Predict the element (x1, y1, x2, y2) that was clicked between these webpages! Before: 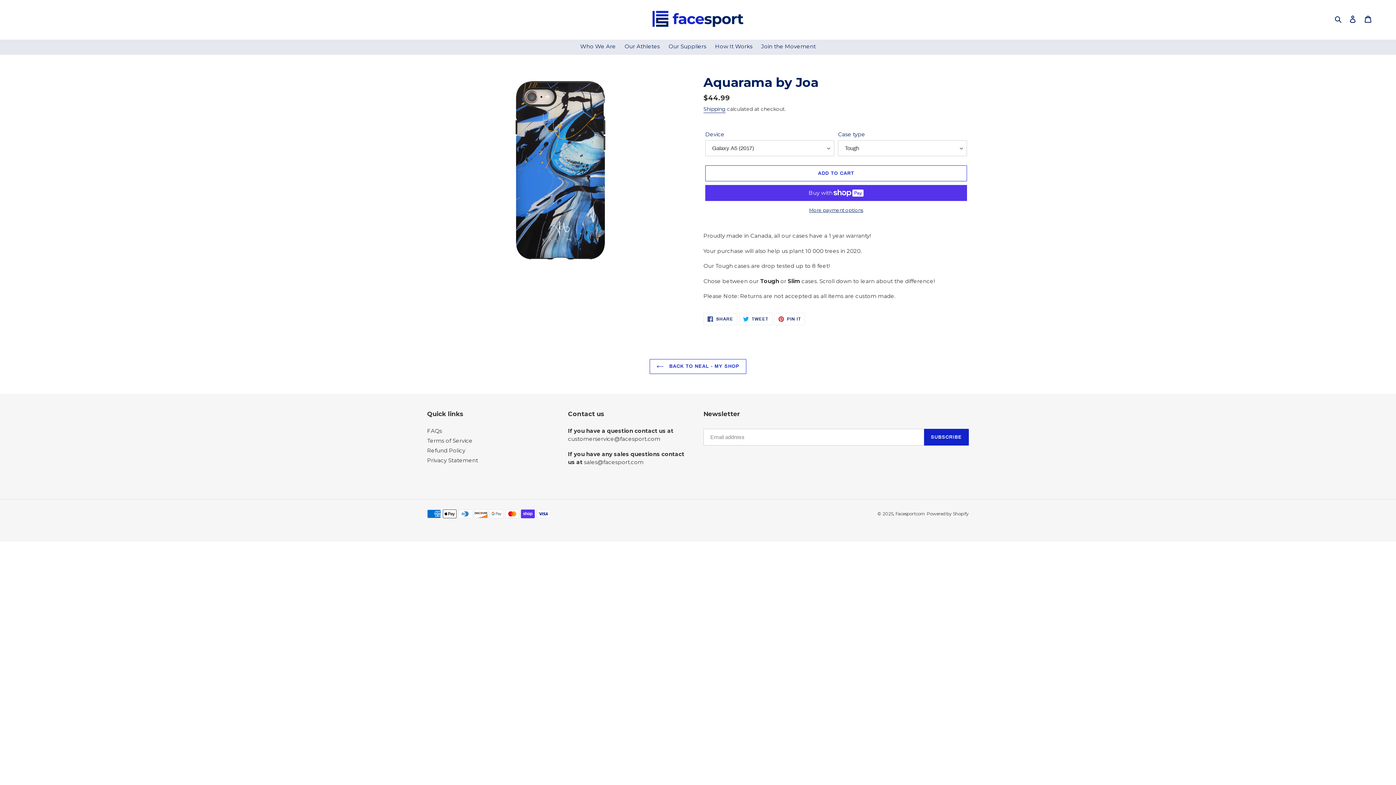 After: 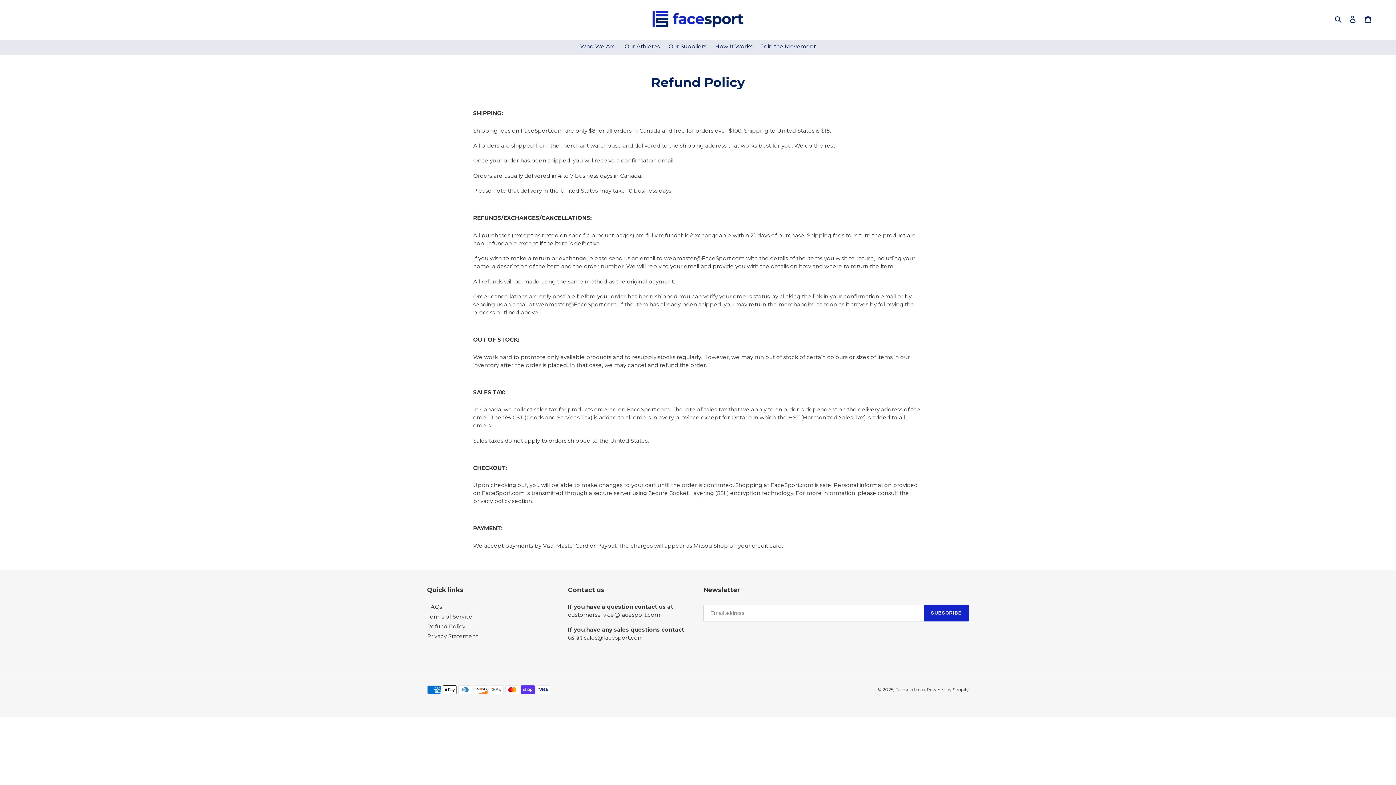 Action: bbox: (427, 447, 465, 454) label: Refund Policy